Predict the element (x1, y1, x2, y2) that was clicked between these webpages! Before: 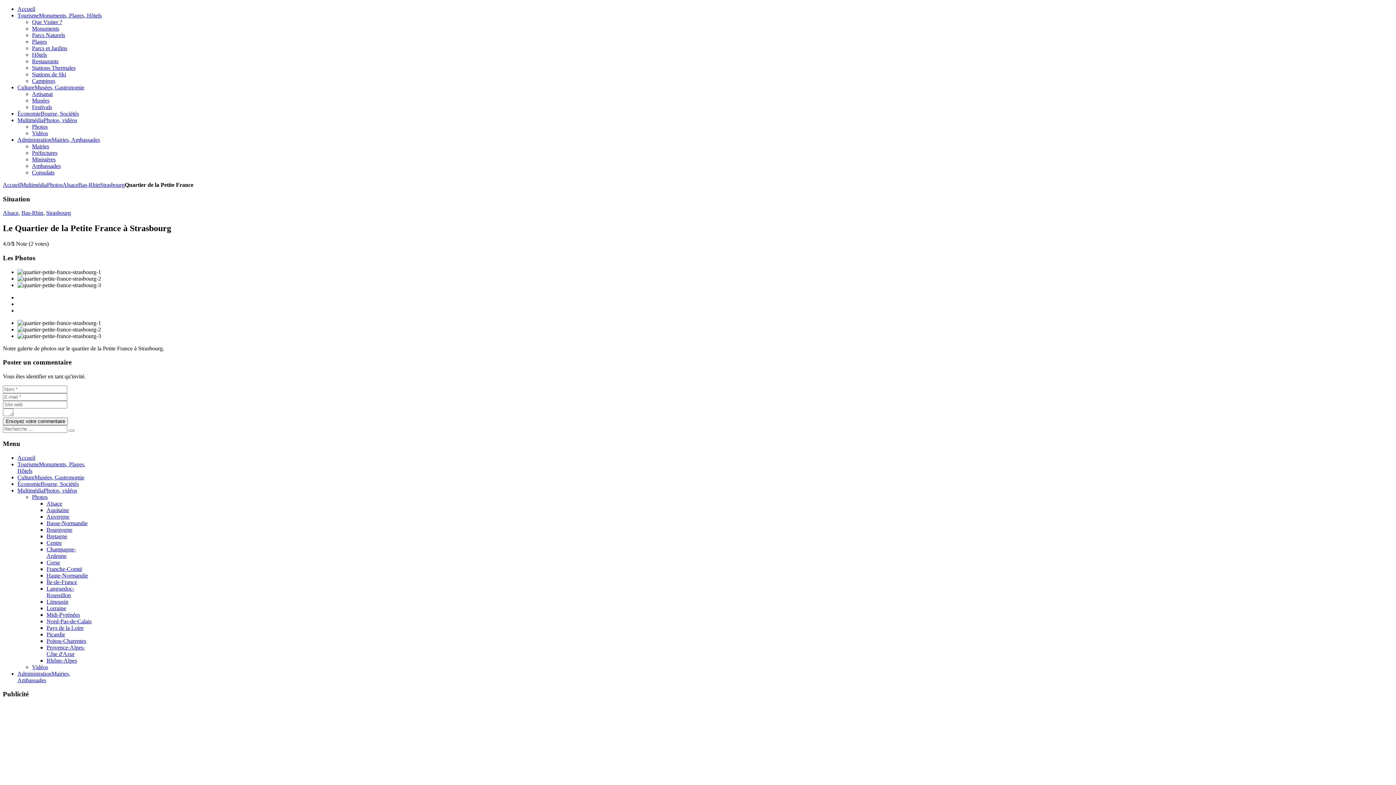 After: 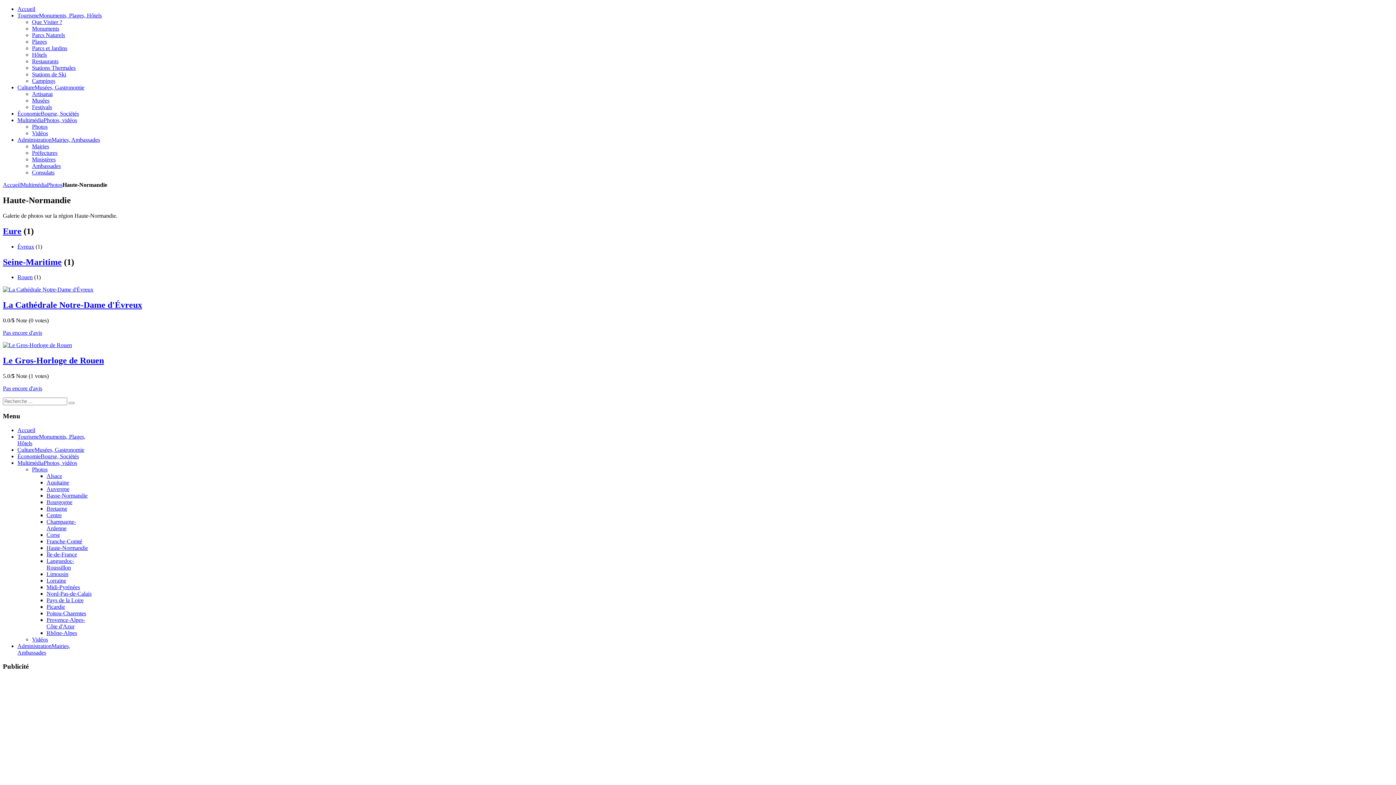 Action: bbox: (46, 572, 88, 578) label: Haute-Normandie